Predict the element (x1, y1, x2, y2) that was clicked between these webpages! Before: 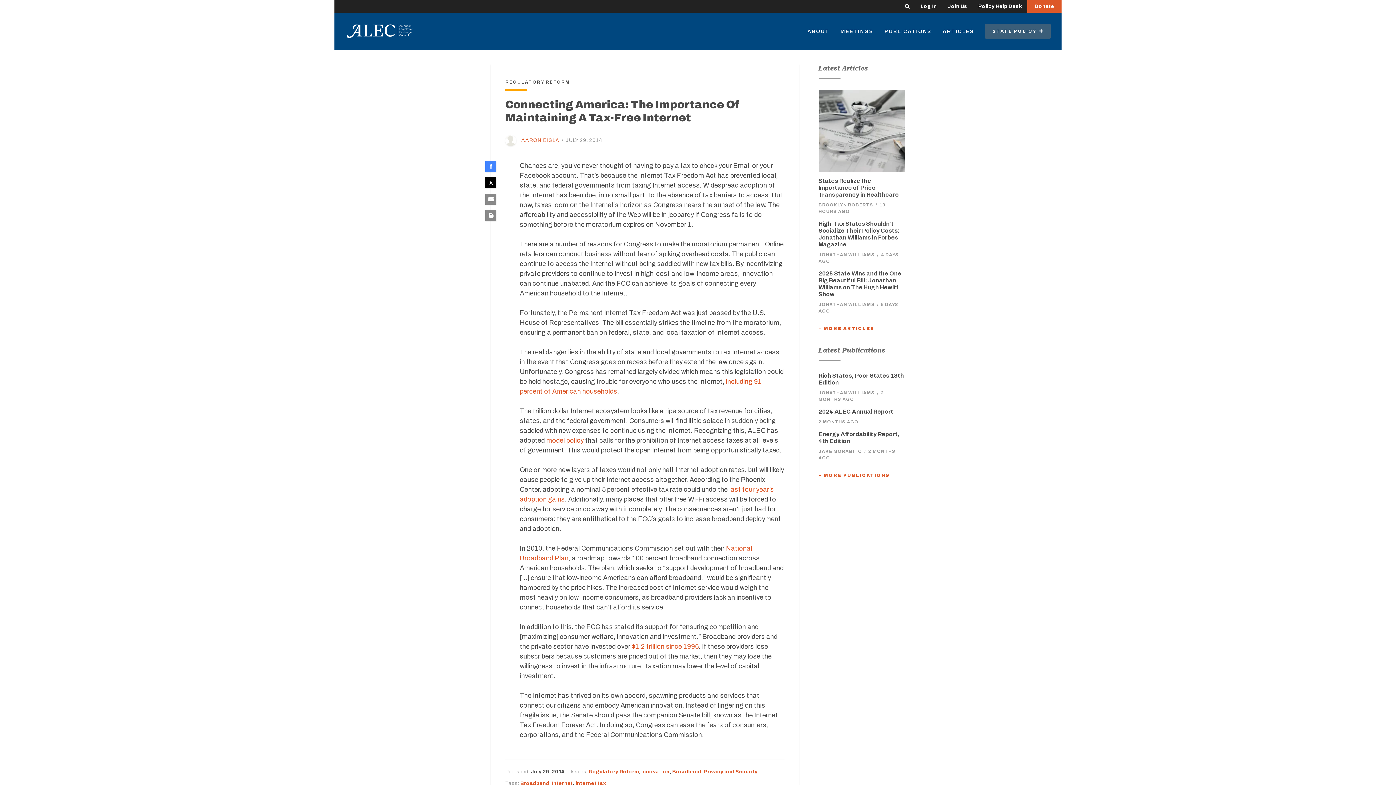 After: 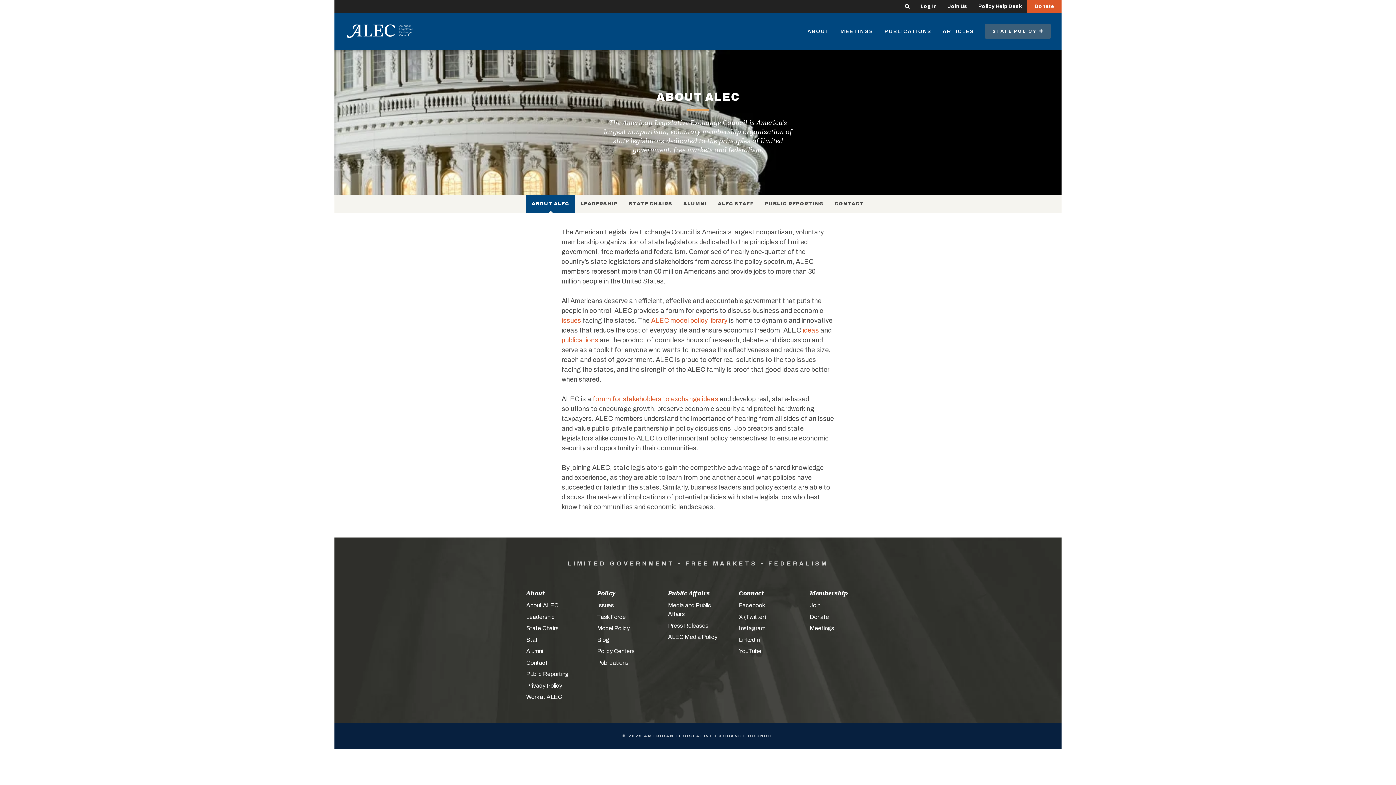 Action: label: ABOUT bbox: (802, 25, 835, 36)